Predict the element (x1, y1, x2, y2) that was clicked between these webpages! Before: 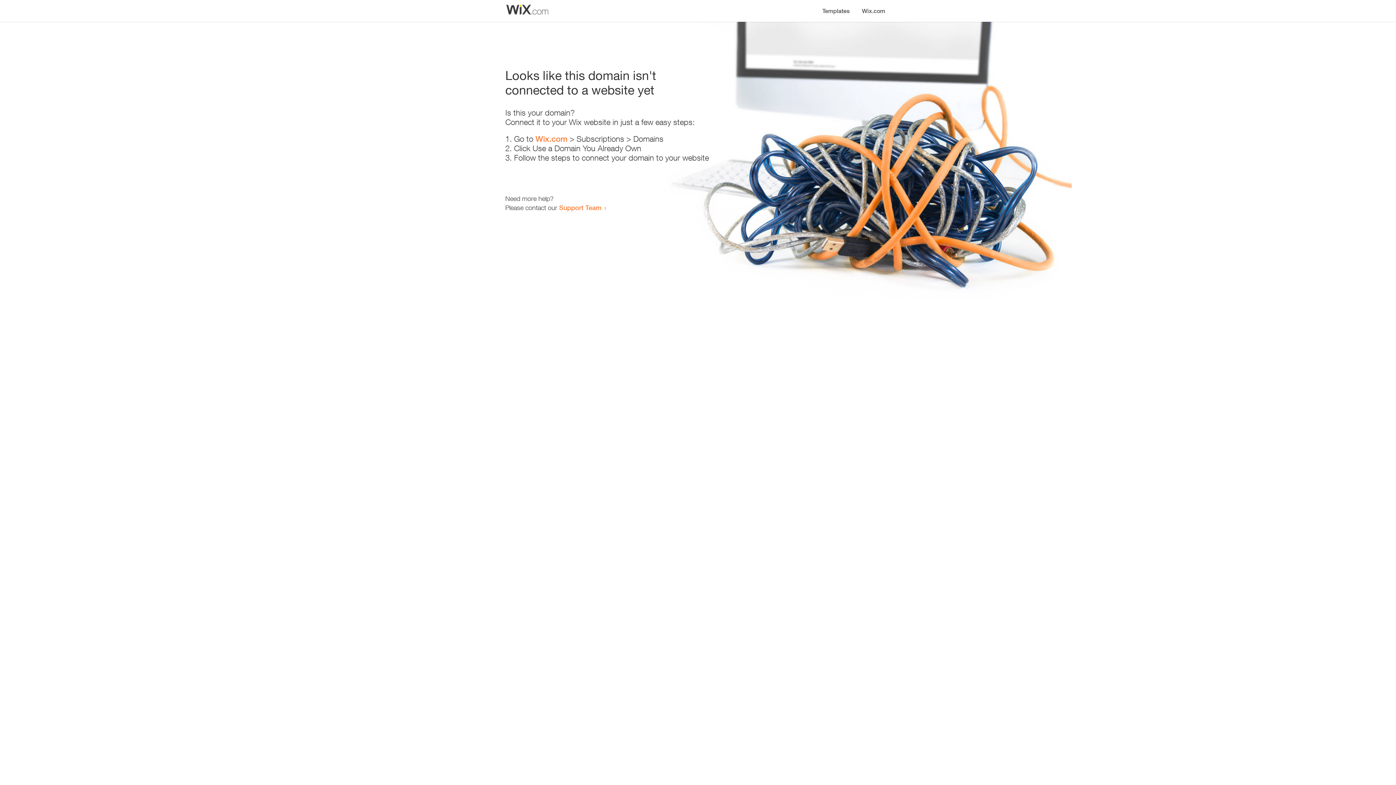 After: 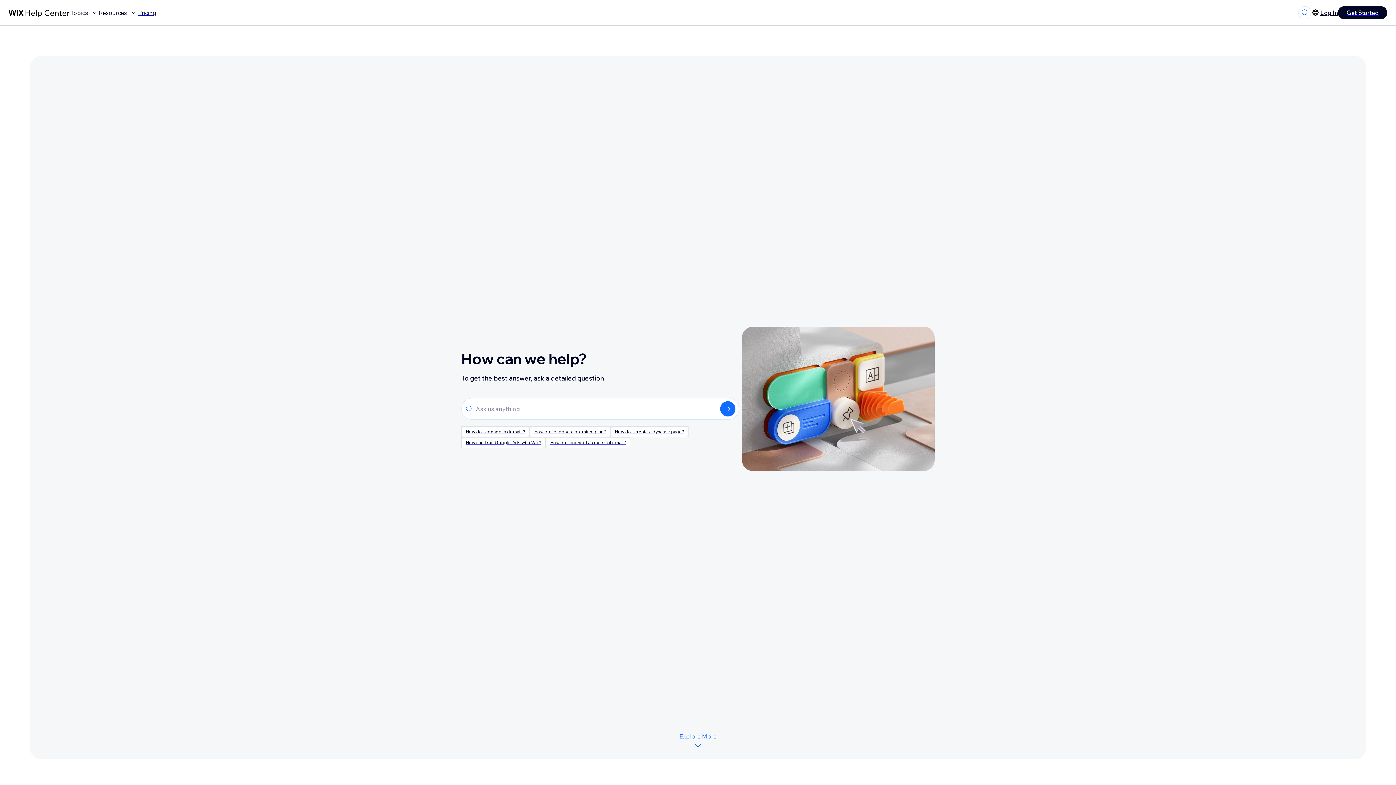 Action: label: Support Team bbox: (559, 203, 601, 211)